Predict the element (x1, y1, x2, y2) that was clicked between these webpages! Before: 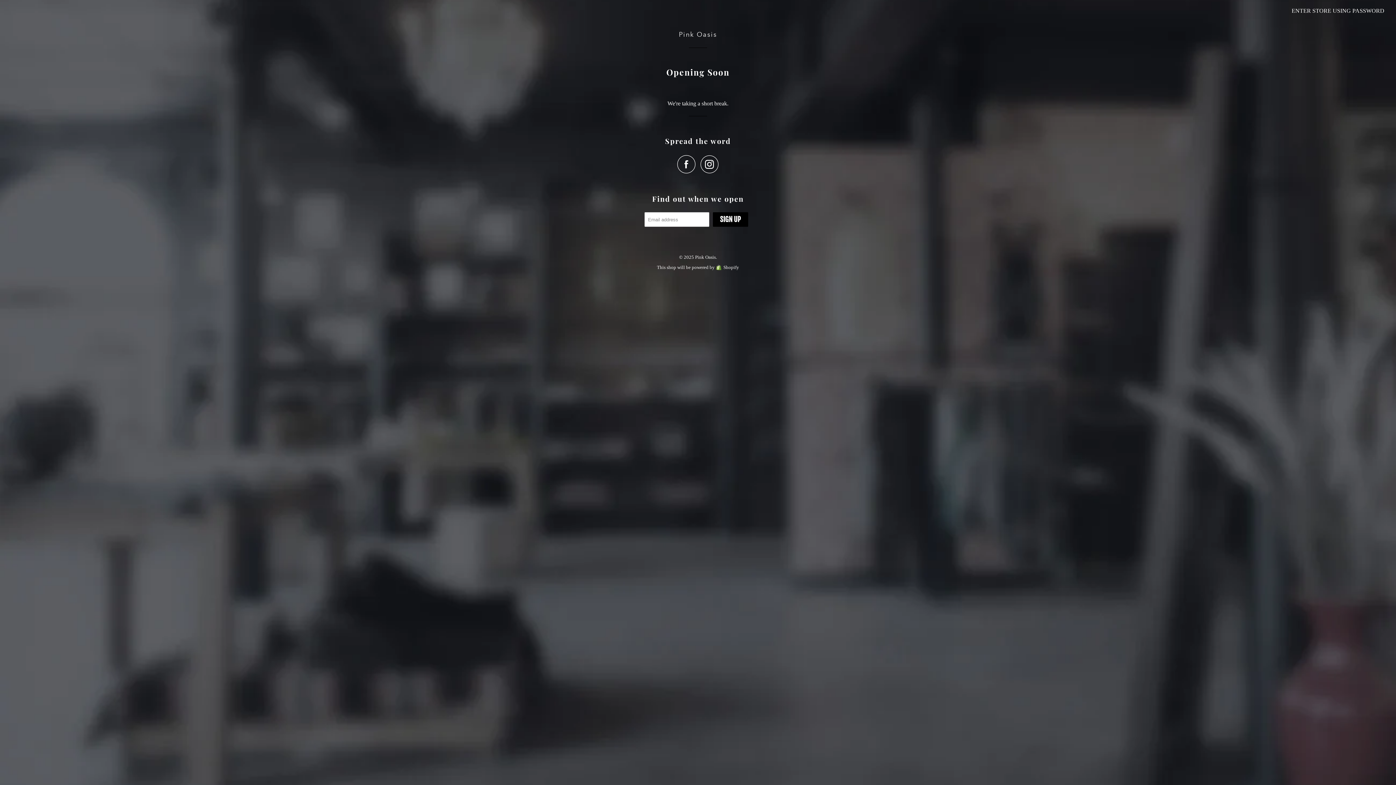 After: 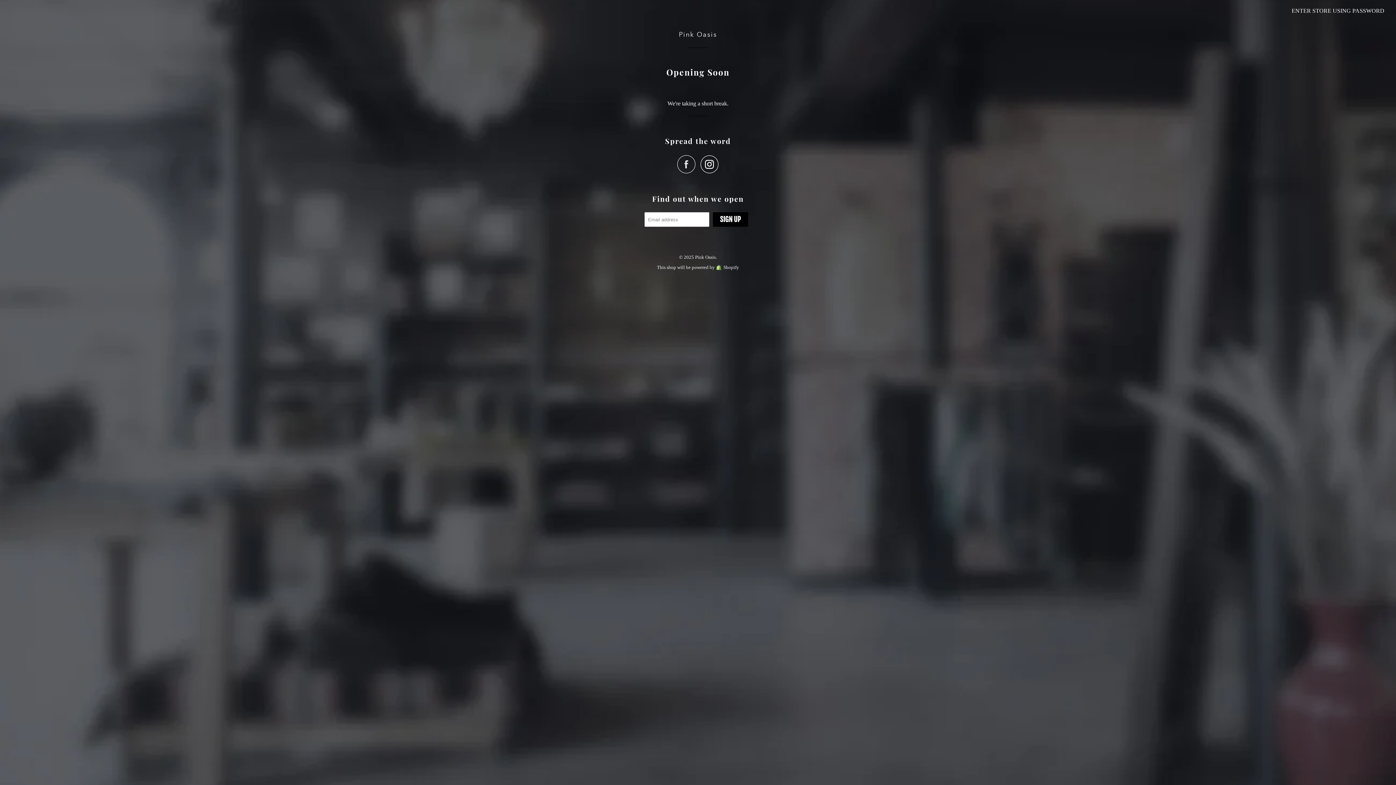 Action: bbox: (677, 155, 699, 173)